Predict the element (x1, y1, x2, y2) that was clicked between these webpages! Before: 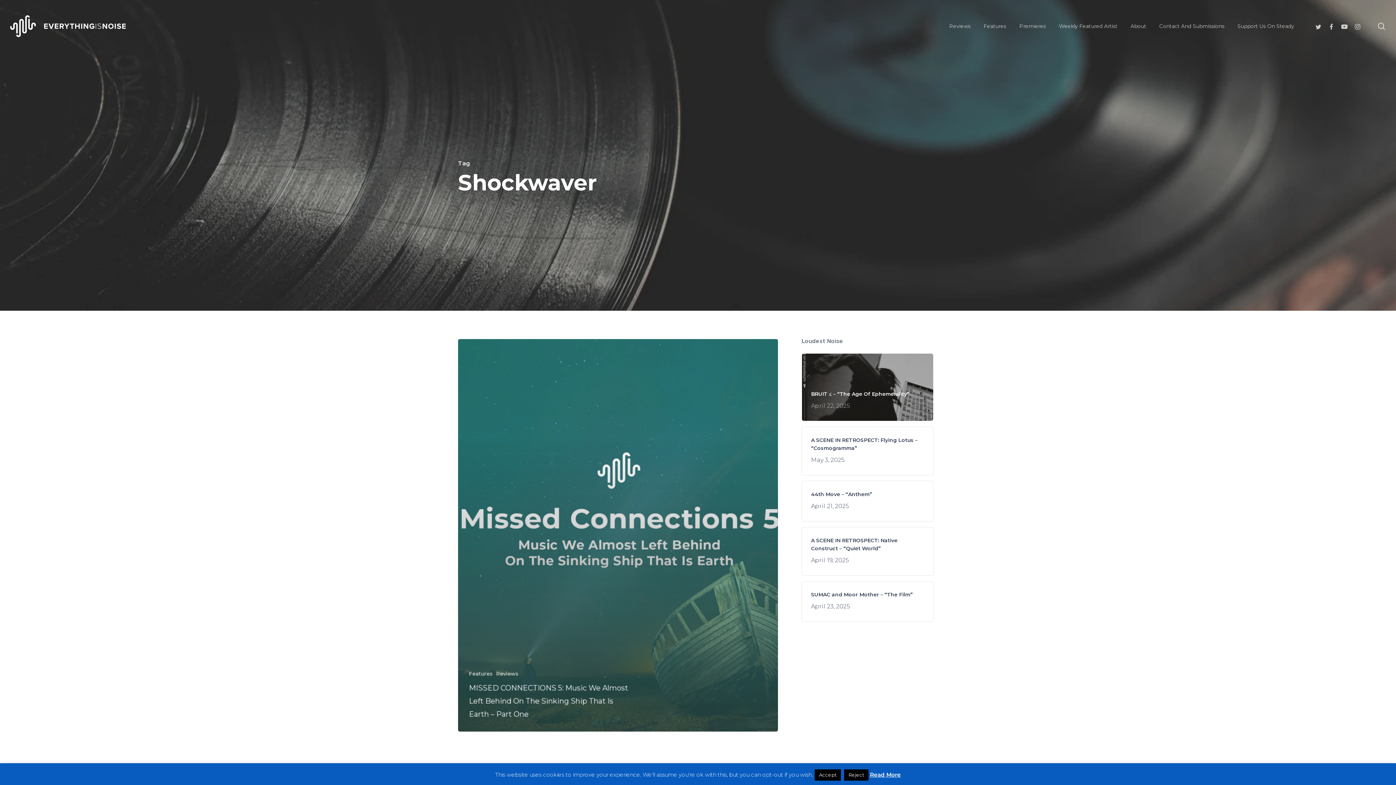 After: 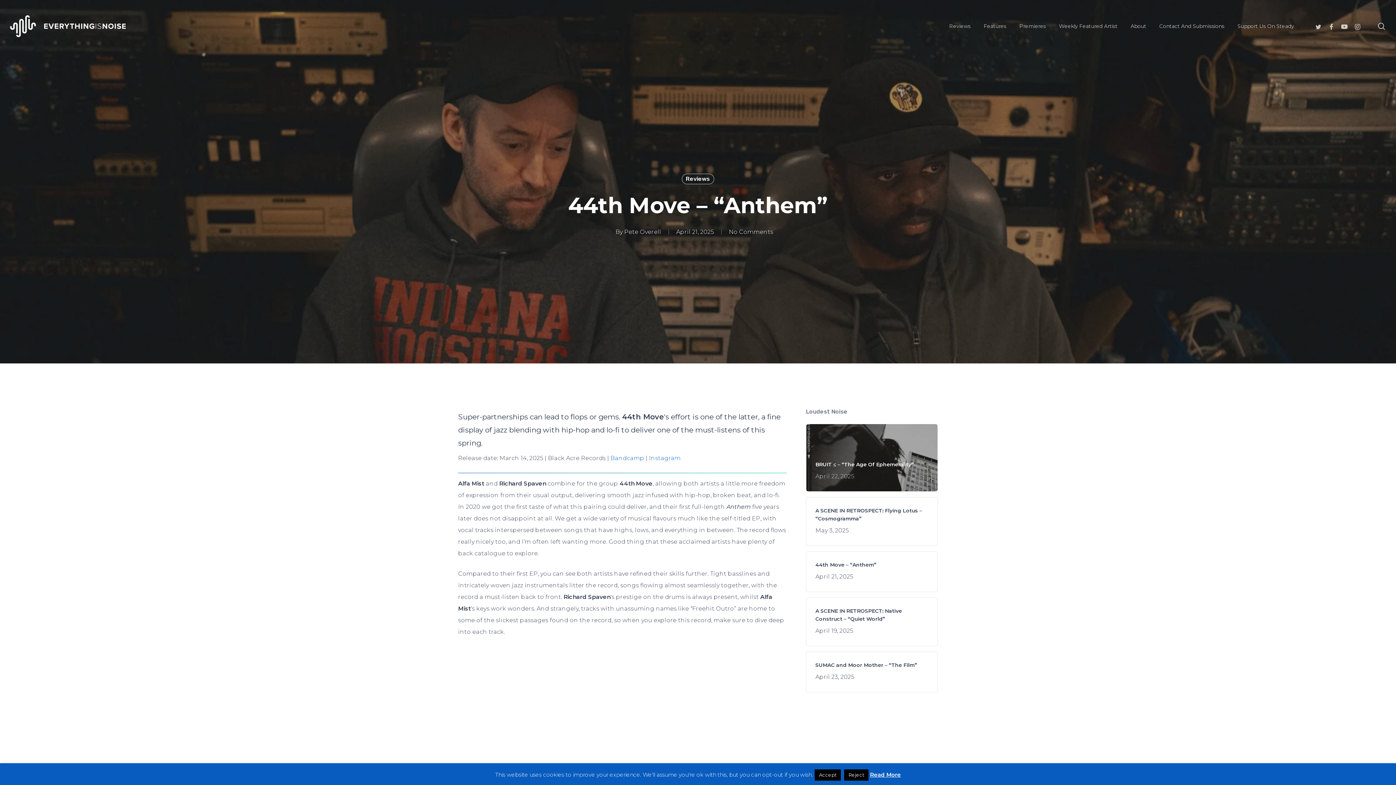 Action: label: 44th Move – “Anthem”
April 21, 2025 bbox: (811, 490, 924, 512)